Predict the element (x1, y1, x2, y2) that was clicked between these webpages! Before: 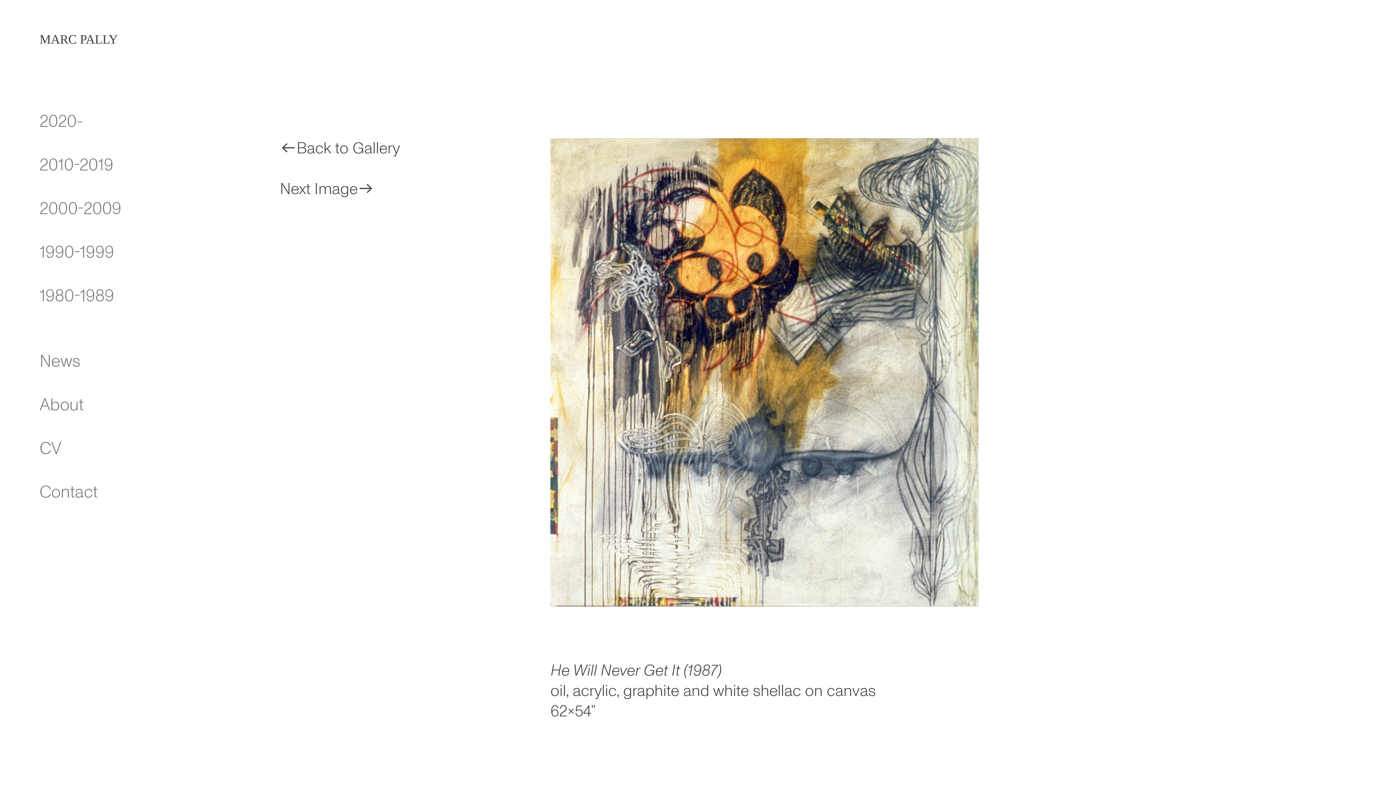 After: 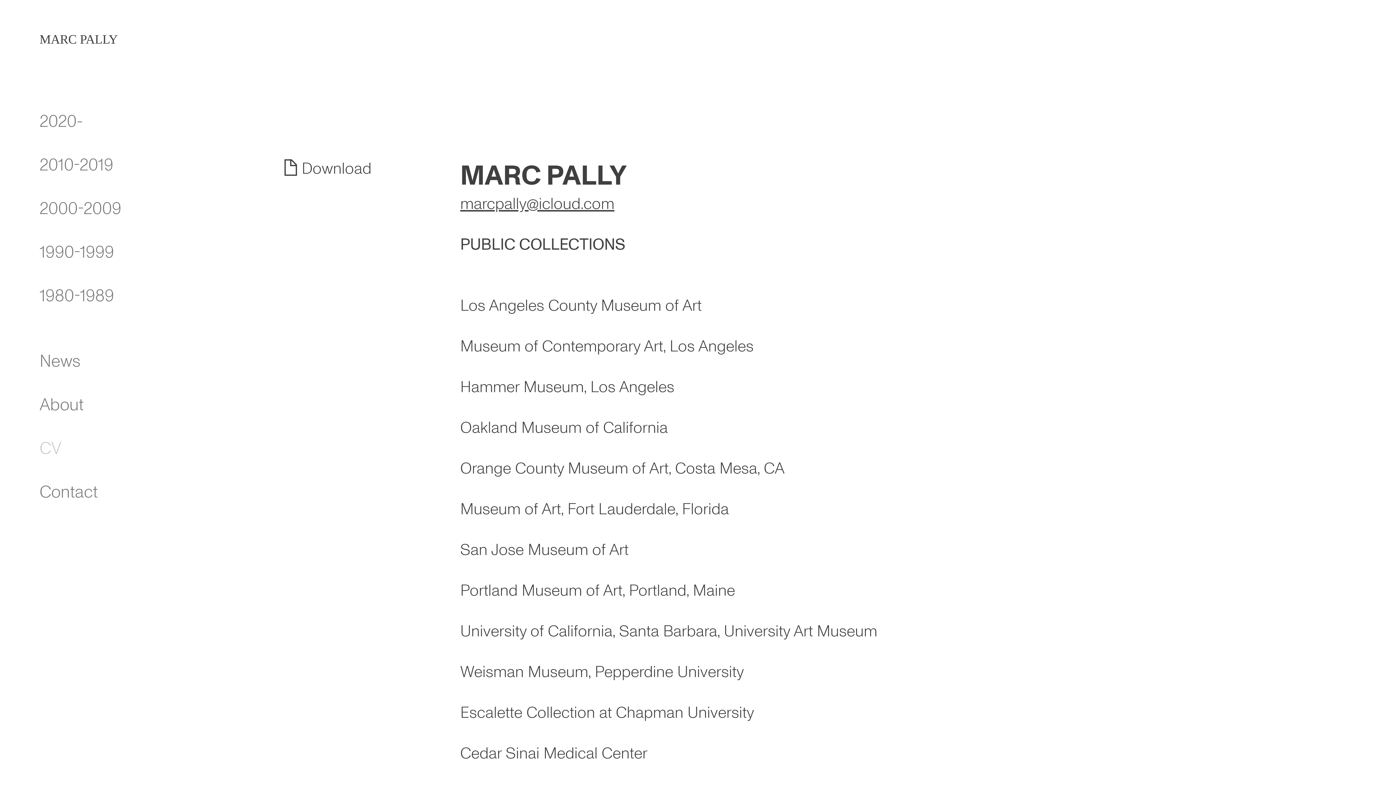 Action: bbox: (39, 437, 61, 460) label: CV